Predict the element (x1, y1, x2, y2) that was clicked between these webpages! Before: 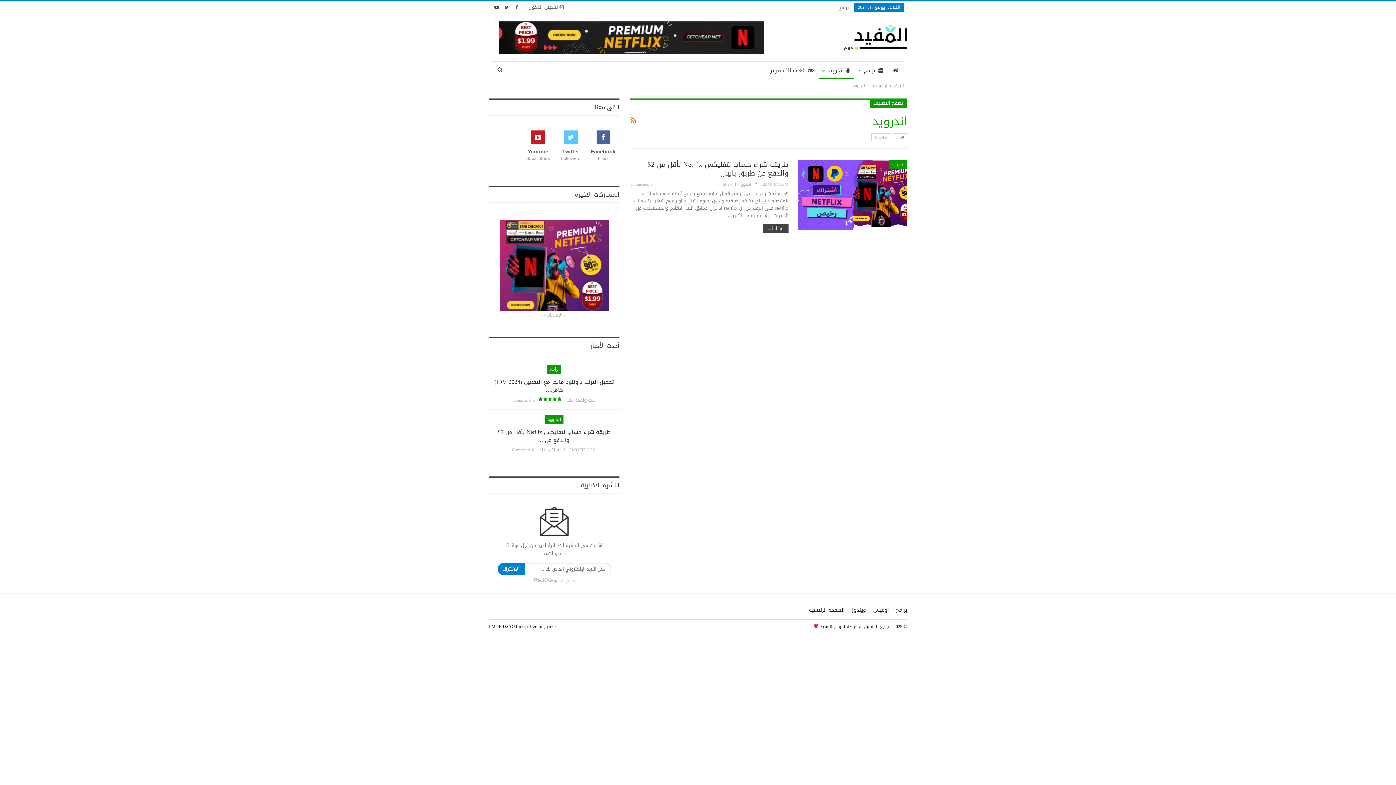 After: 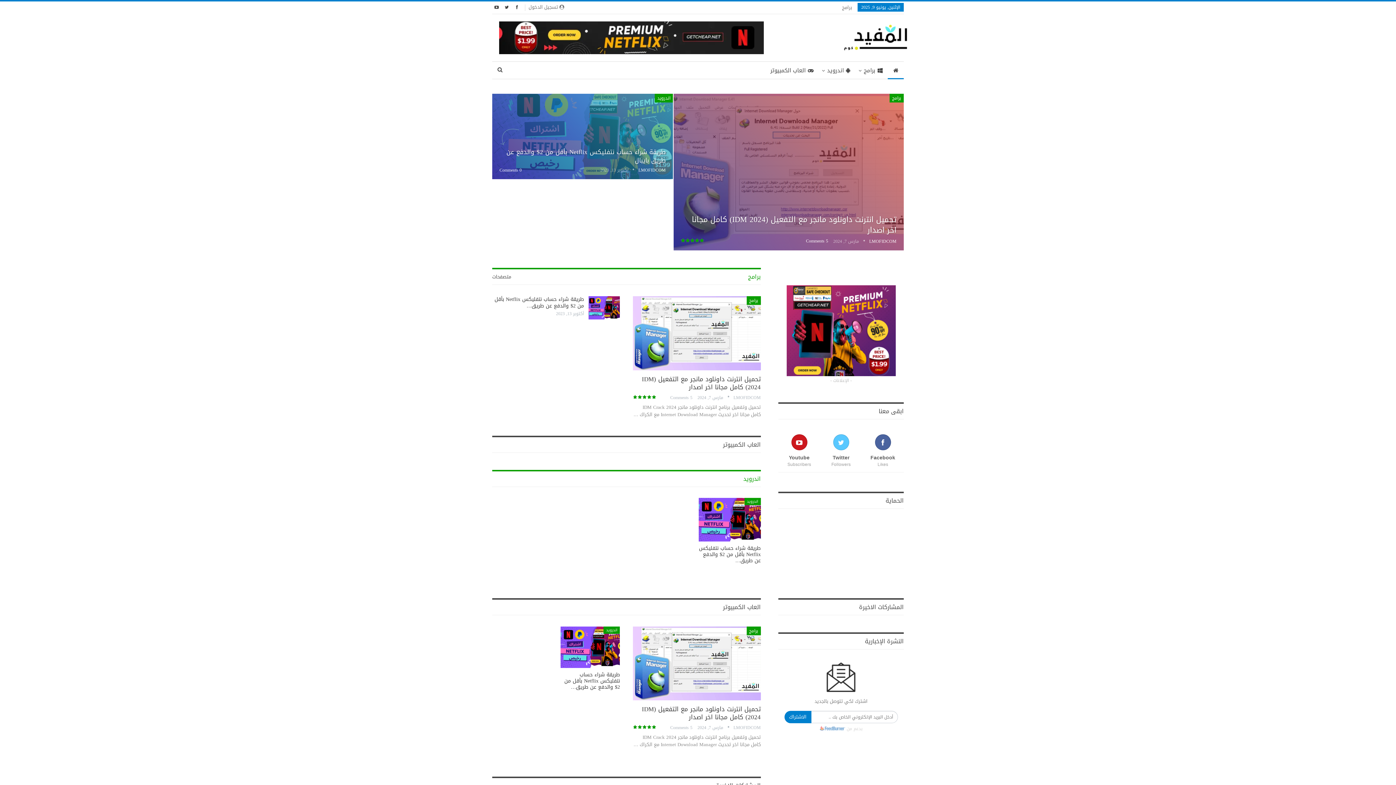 Action: bbox: (873, 81, 904, 89) label: الصفحة الرئيسية